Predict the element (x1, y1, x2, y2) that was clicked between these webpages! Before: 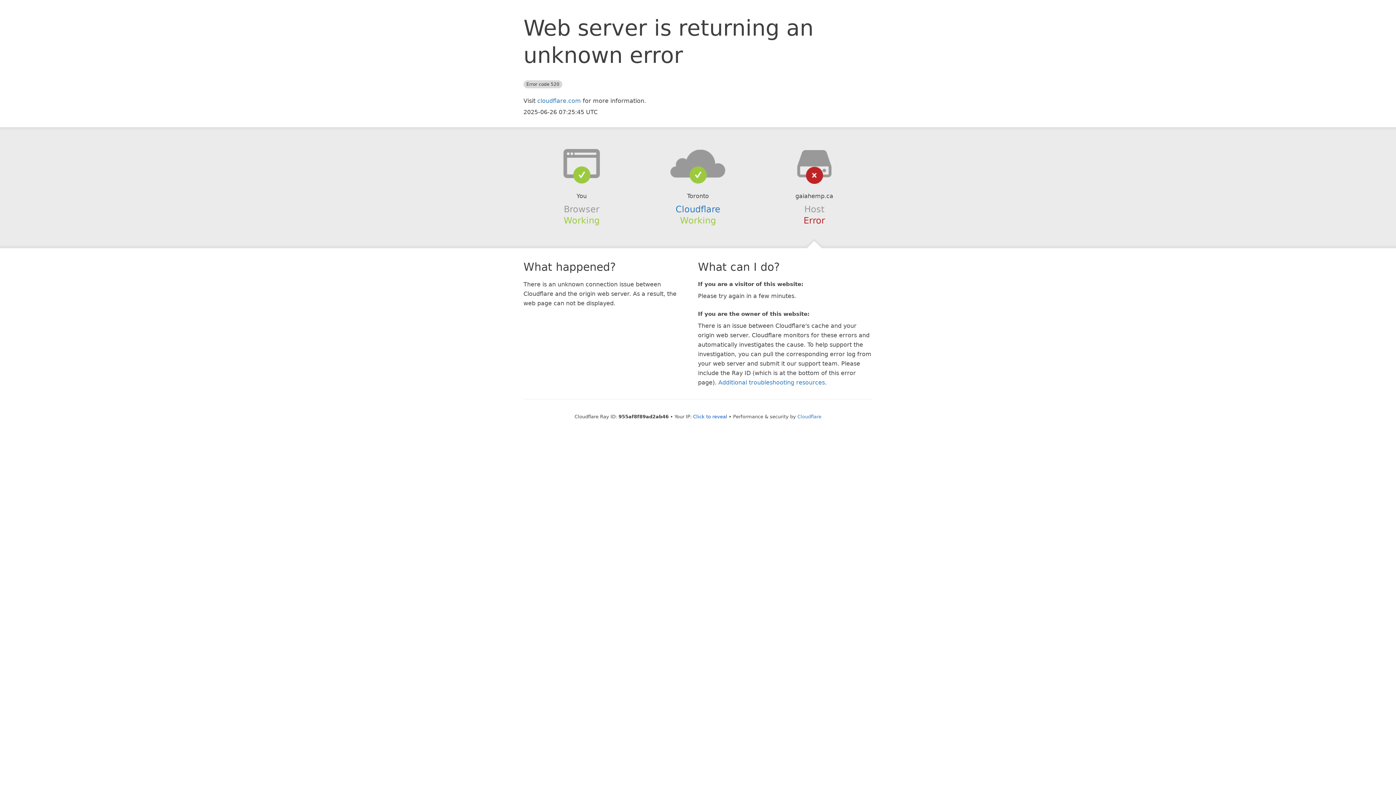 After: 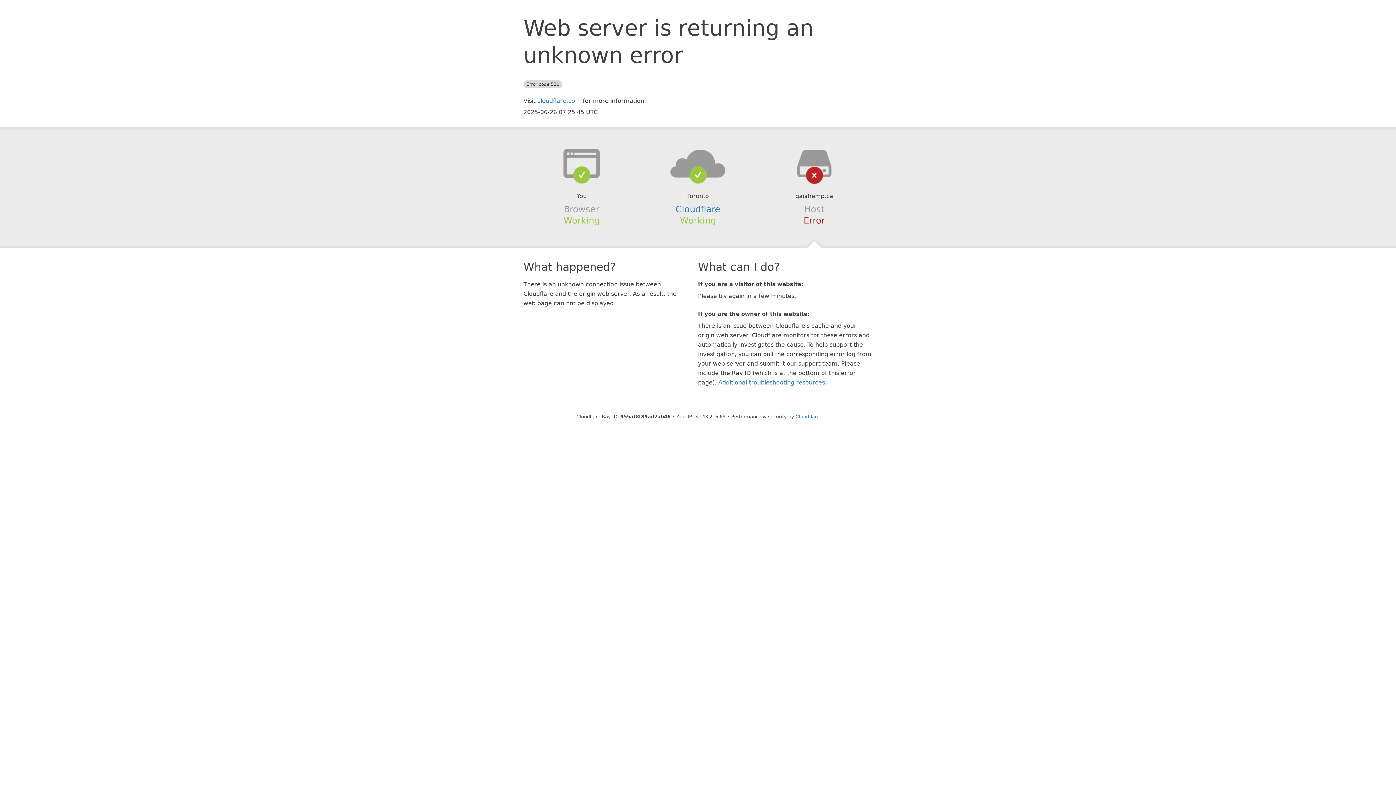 Action: bbox: (693, 414, 727, 419) label: Click to reveal